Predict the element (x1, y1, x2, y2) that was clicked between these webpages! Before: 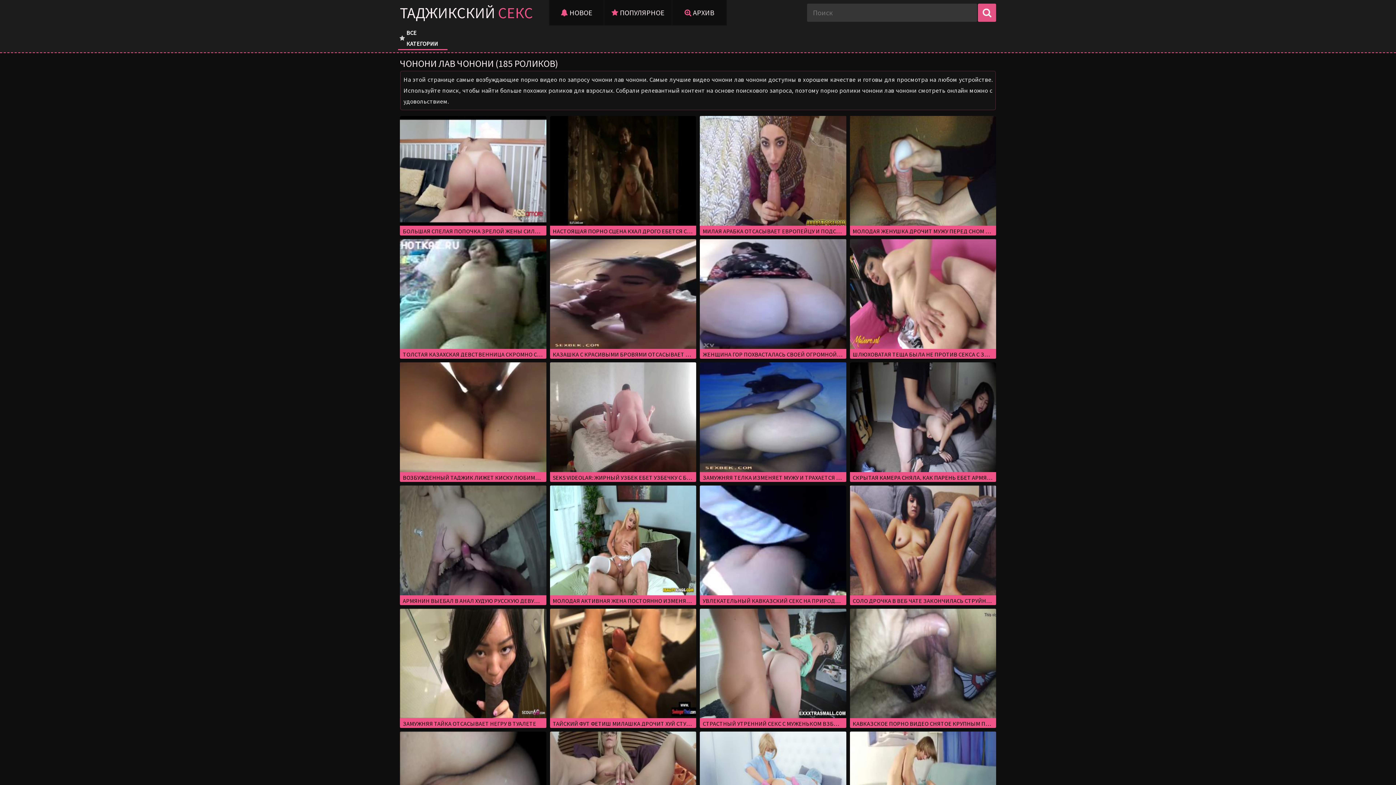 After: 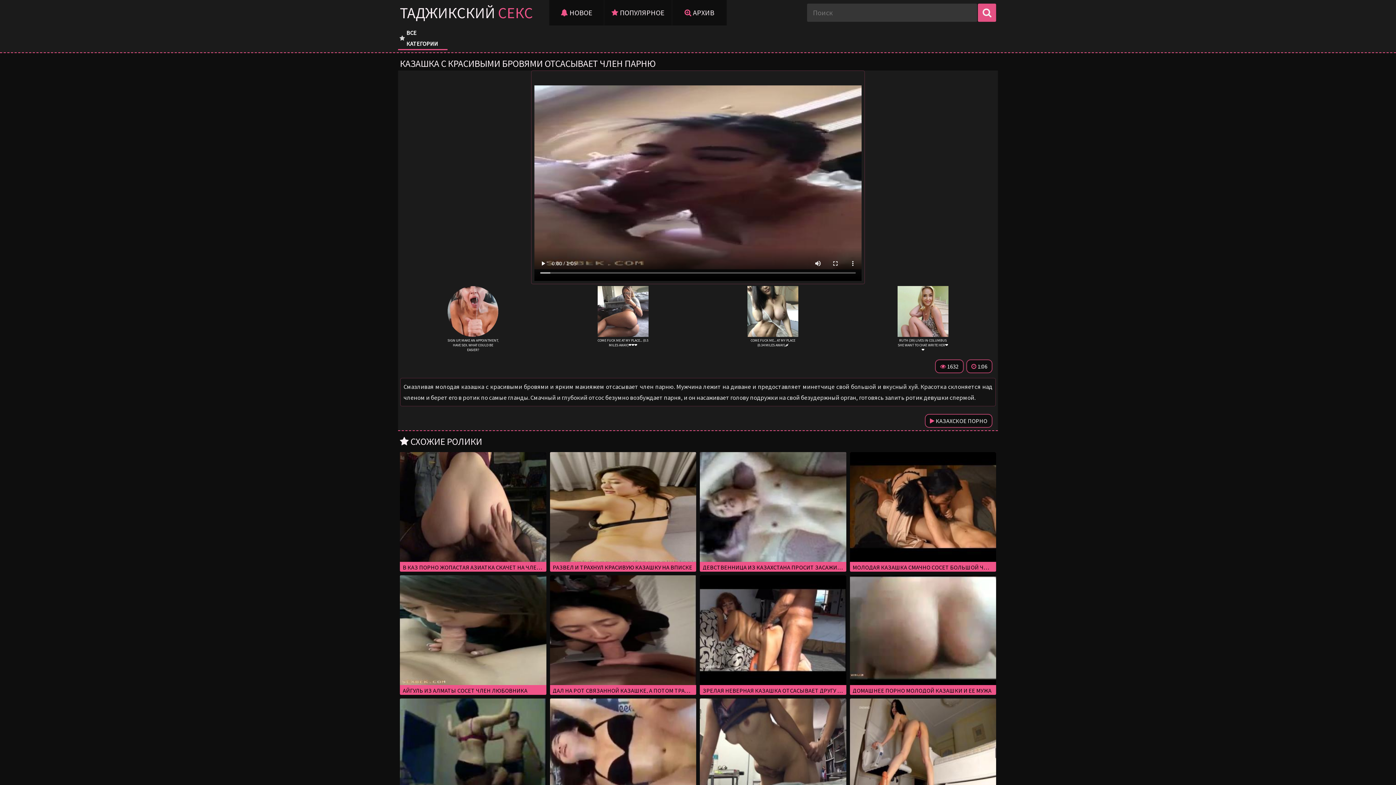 Action: label: КАЗАШКА С КРАСИВЫМИ БРОВЯМИ ОТСАСЫВАЕТ ЧЛЕН ПАРНЮ bbox: (550, 239, 696, 358)